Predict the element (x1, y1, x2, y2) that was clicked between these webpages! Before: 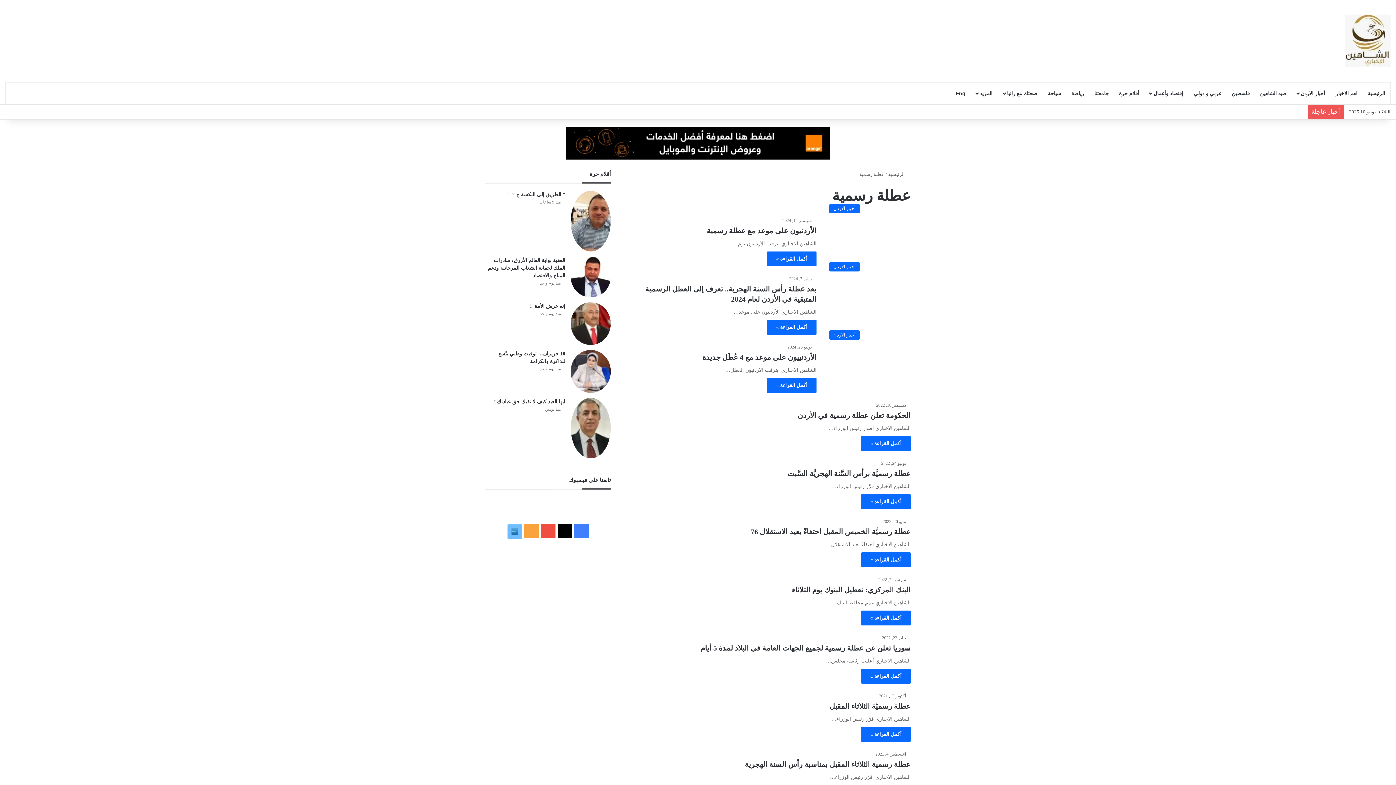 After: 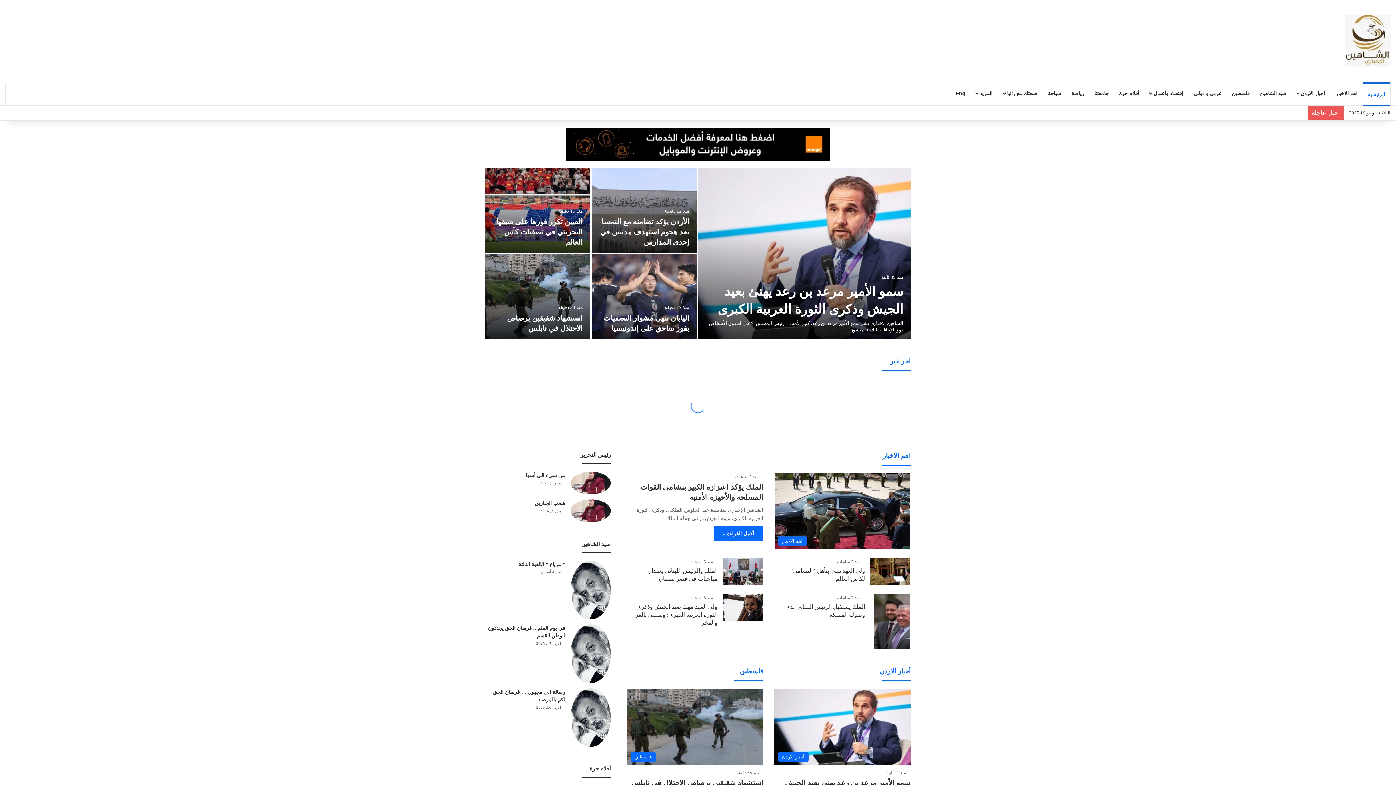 Action: label: الرئيسية bbox: (1362, 82, 1390, 104)